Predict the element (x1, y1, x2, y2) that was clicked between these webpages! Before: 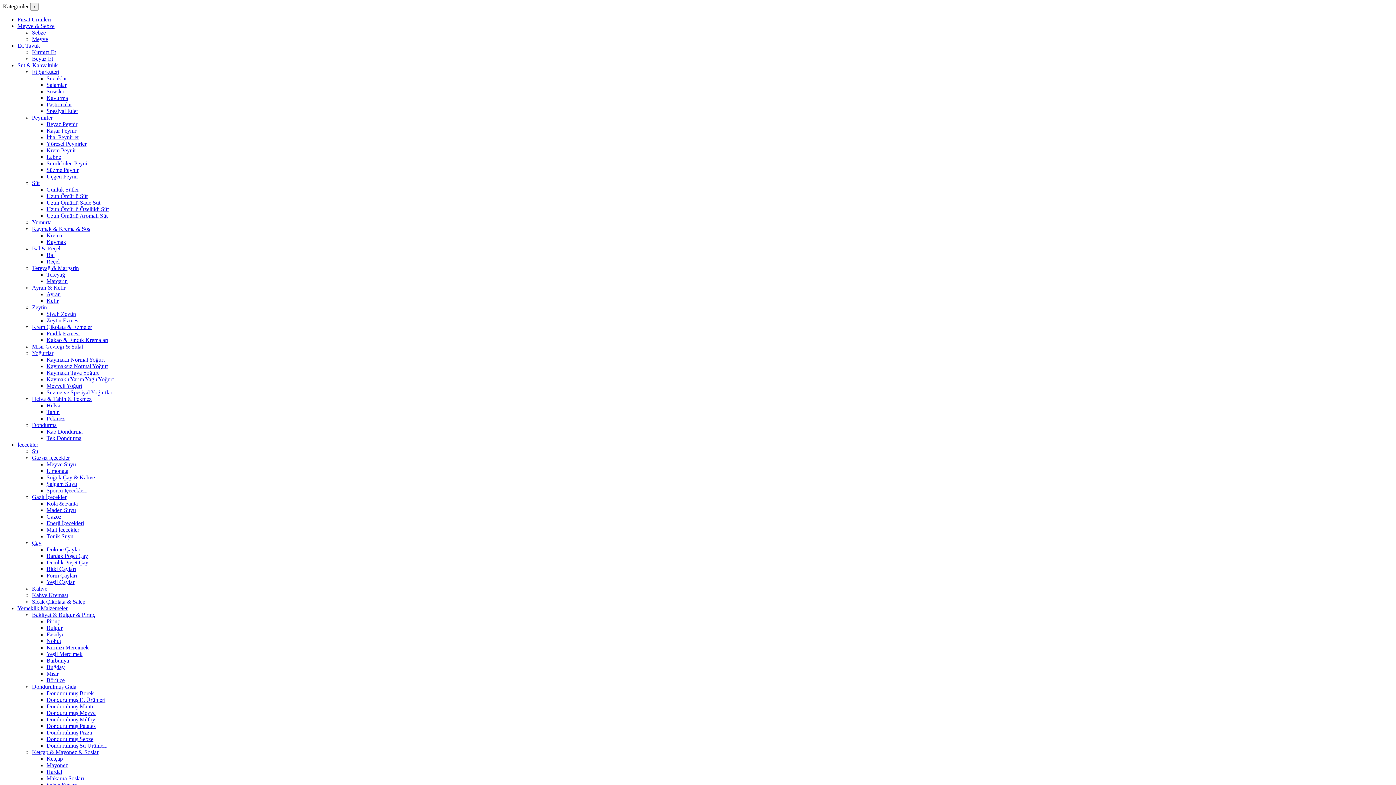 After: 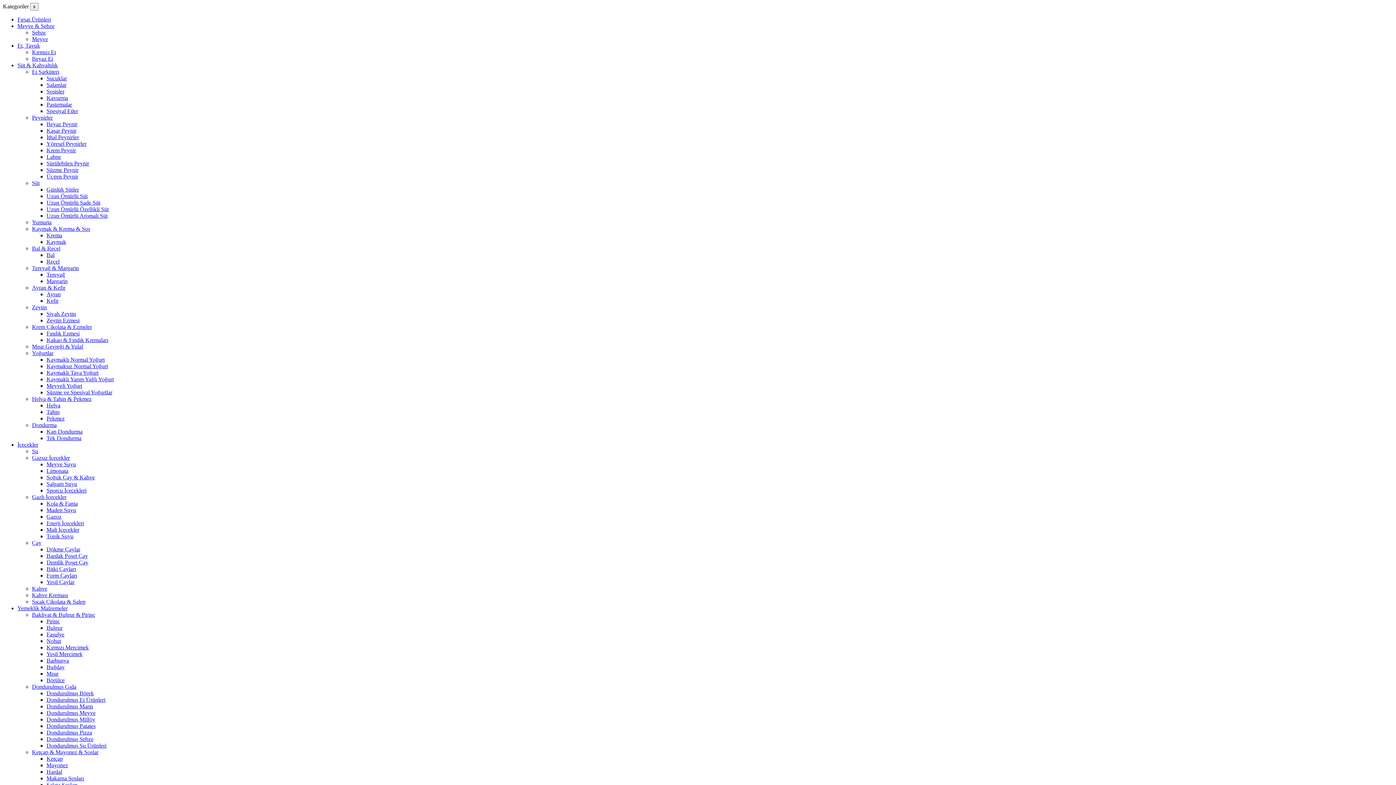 Action: label: Üçgen Peynir bbox: (46, 173, 78, 179)